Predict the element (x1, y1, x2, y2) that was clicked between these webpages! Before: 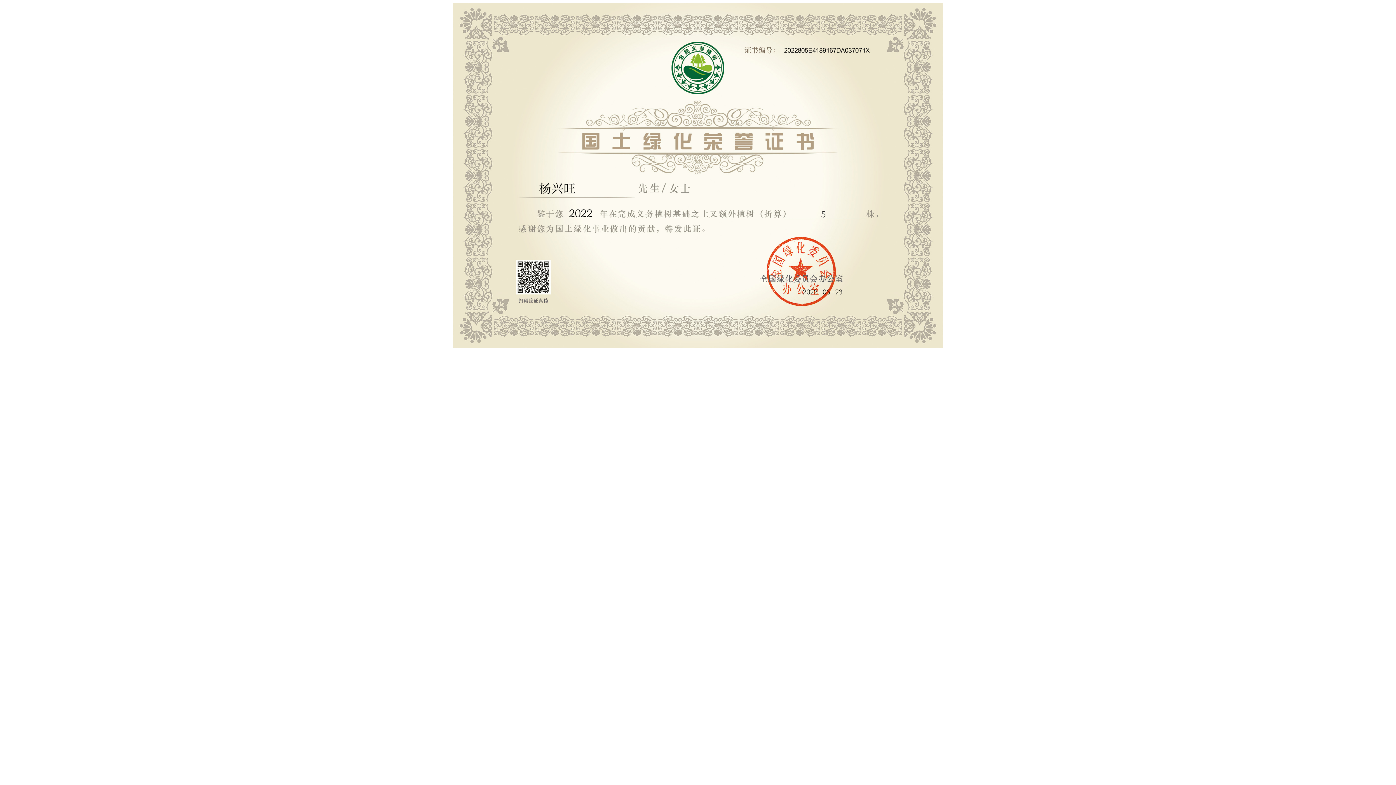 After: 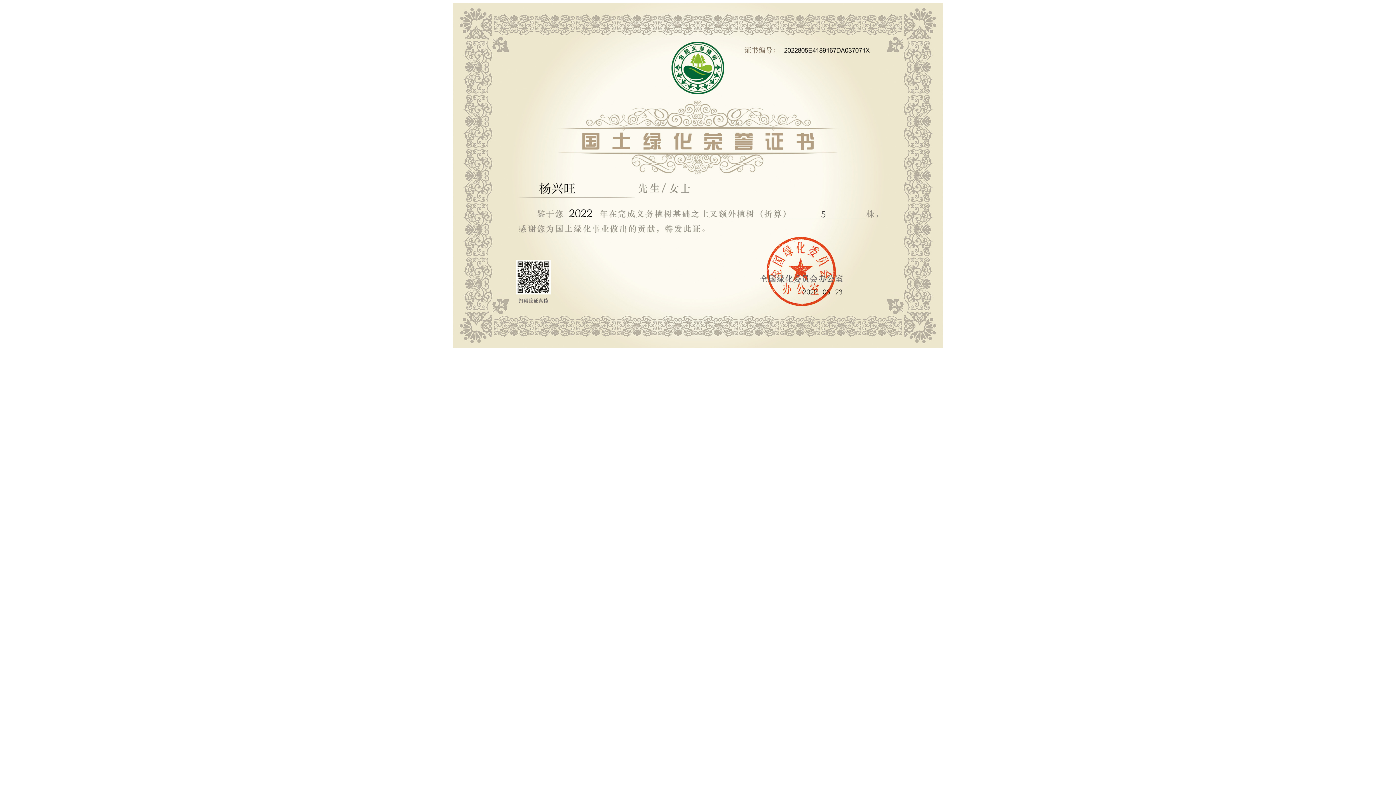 Action: bbox: (452, 343, 943, 349)